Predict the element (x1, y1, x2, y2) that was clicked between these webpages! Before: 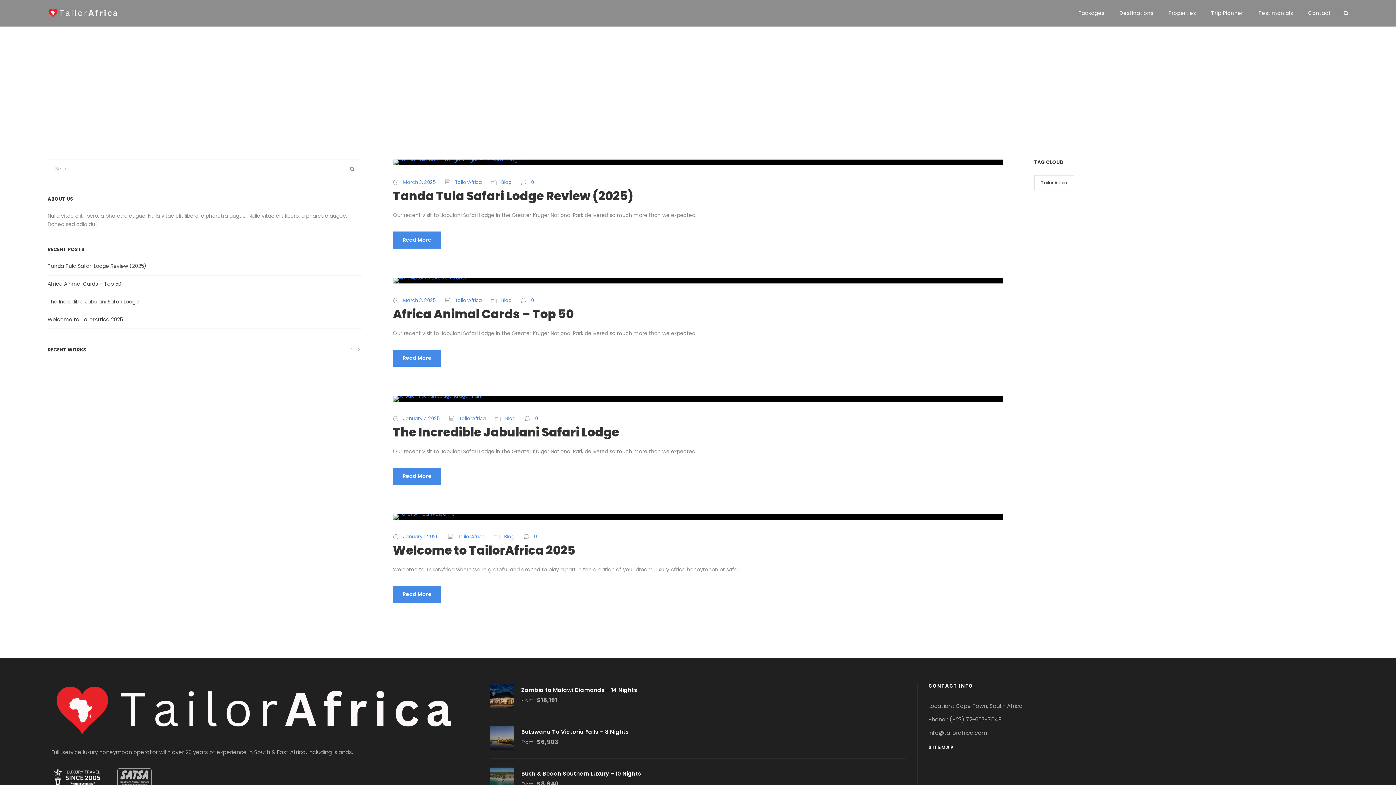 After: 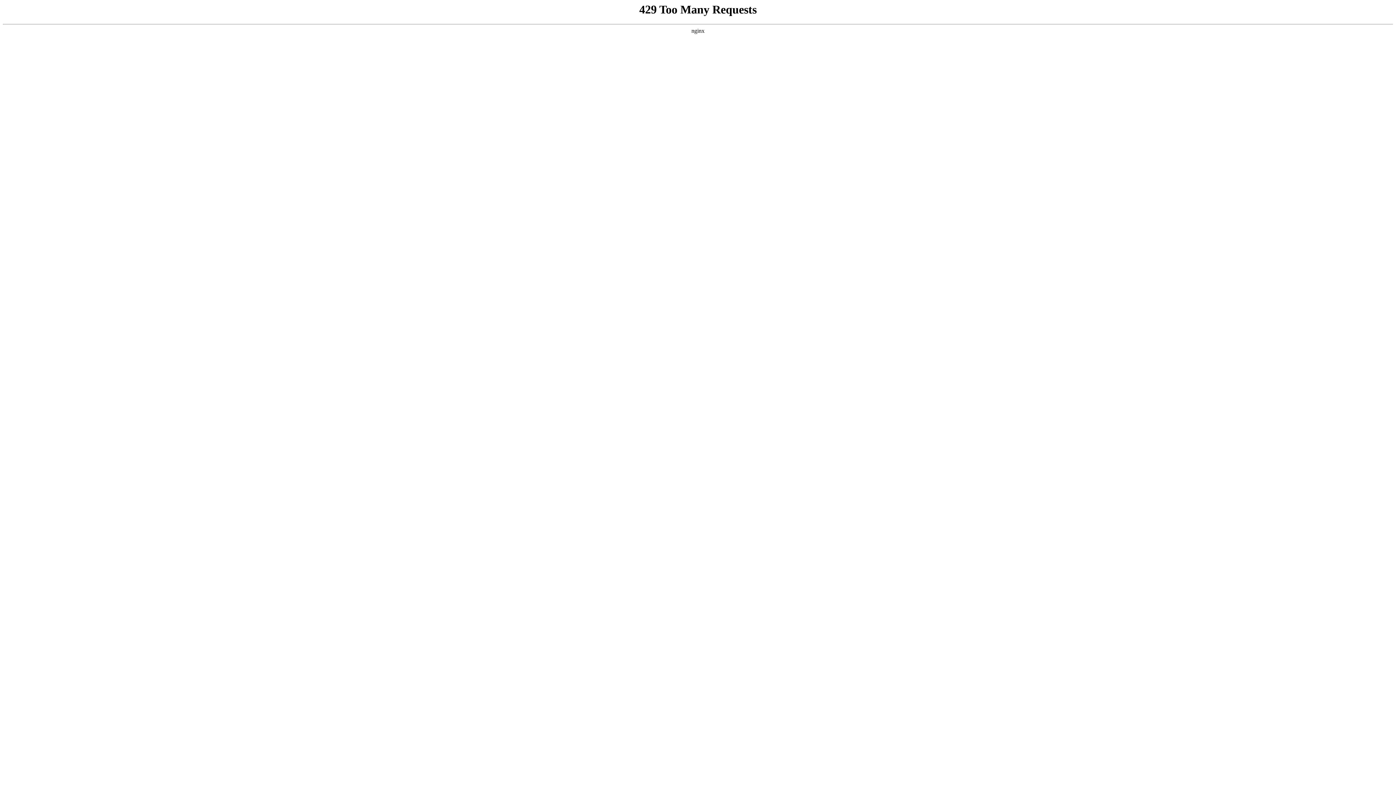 Action: bbox: (47, 262, 146, 269) label: Tanda Tula Safari Lodge Review (2025)